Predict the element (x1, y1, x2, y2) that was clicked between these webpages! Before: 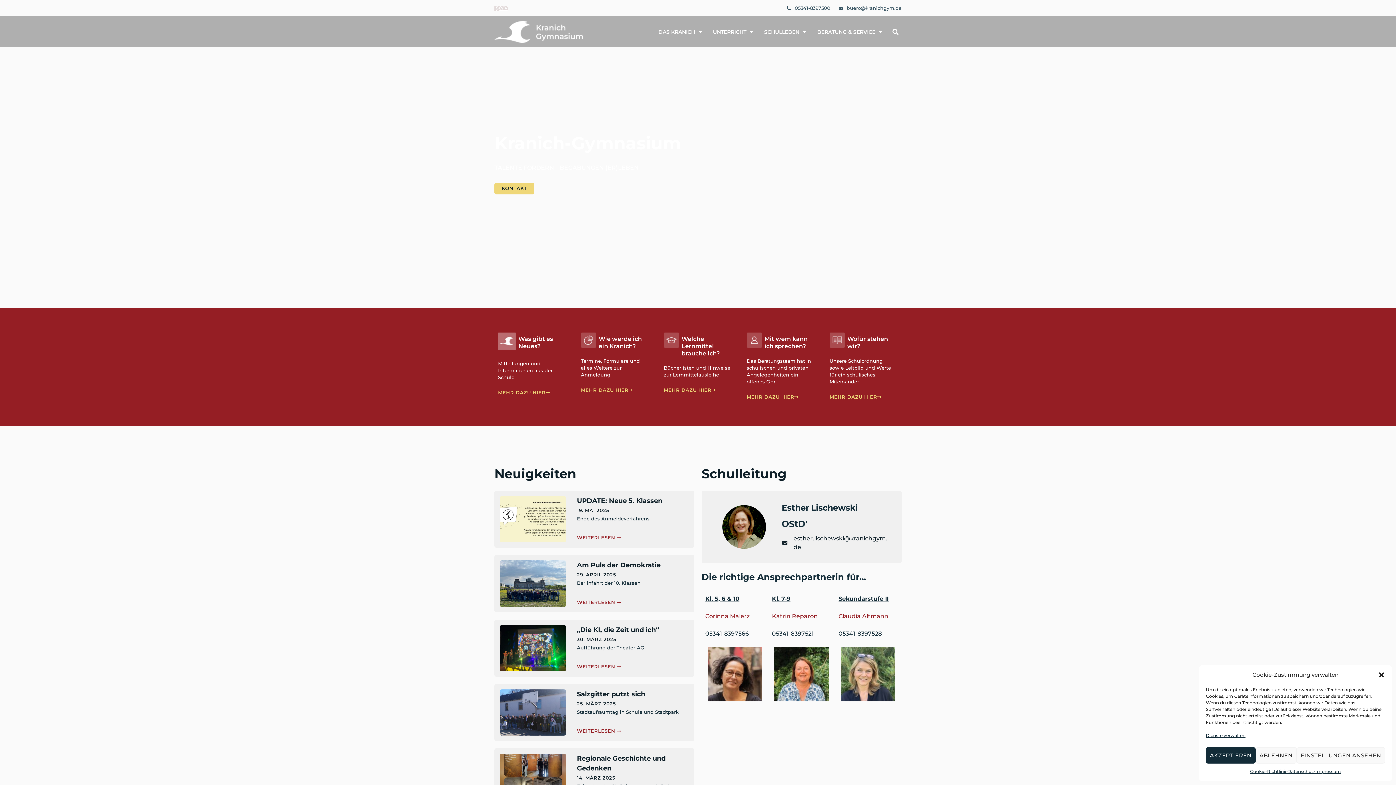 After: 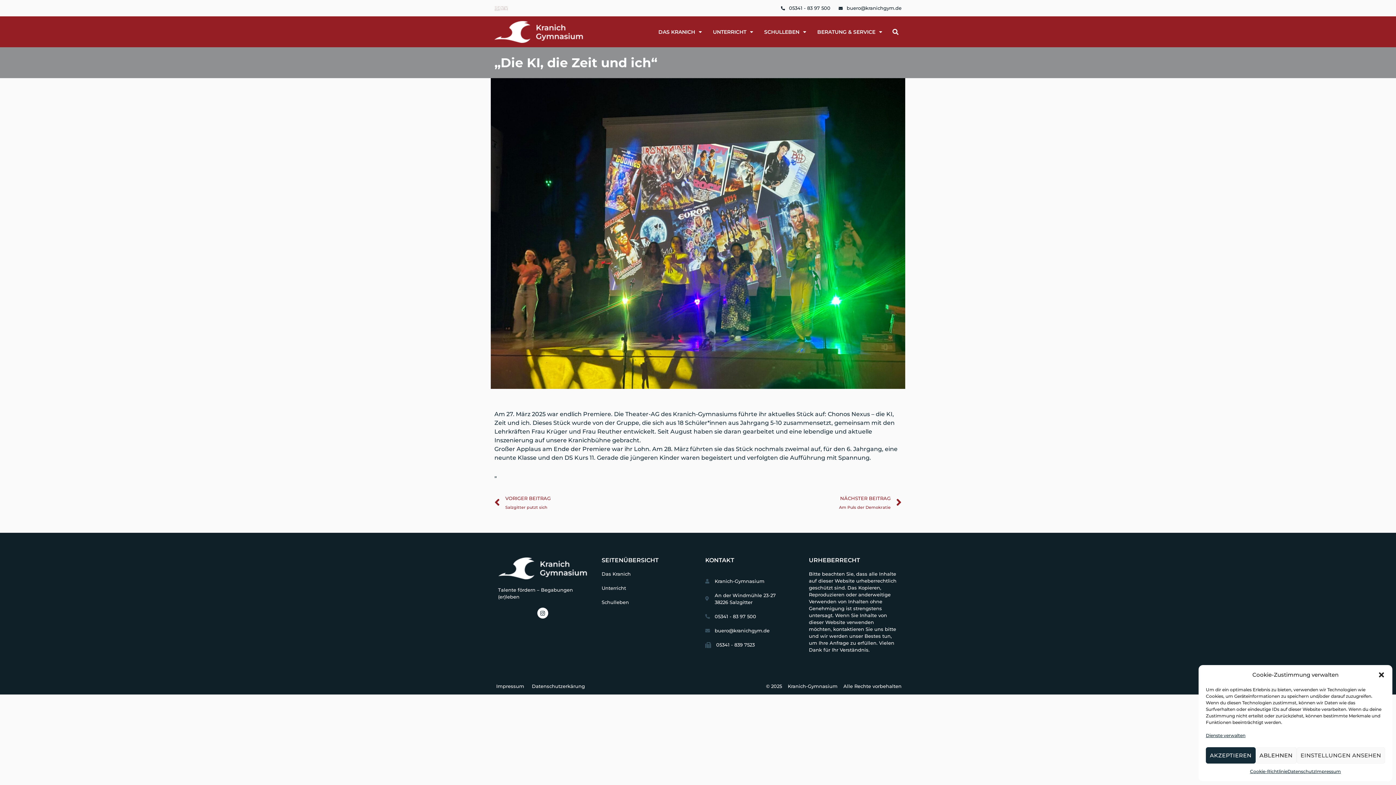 Action: bbox: (500, 625, 566, 671)